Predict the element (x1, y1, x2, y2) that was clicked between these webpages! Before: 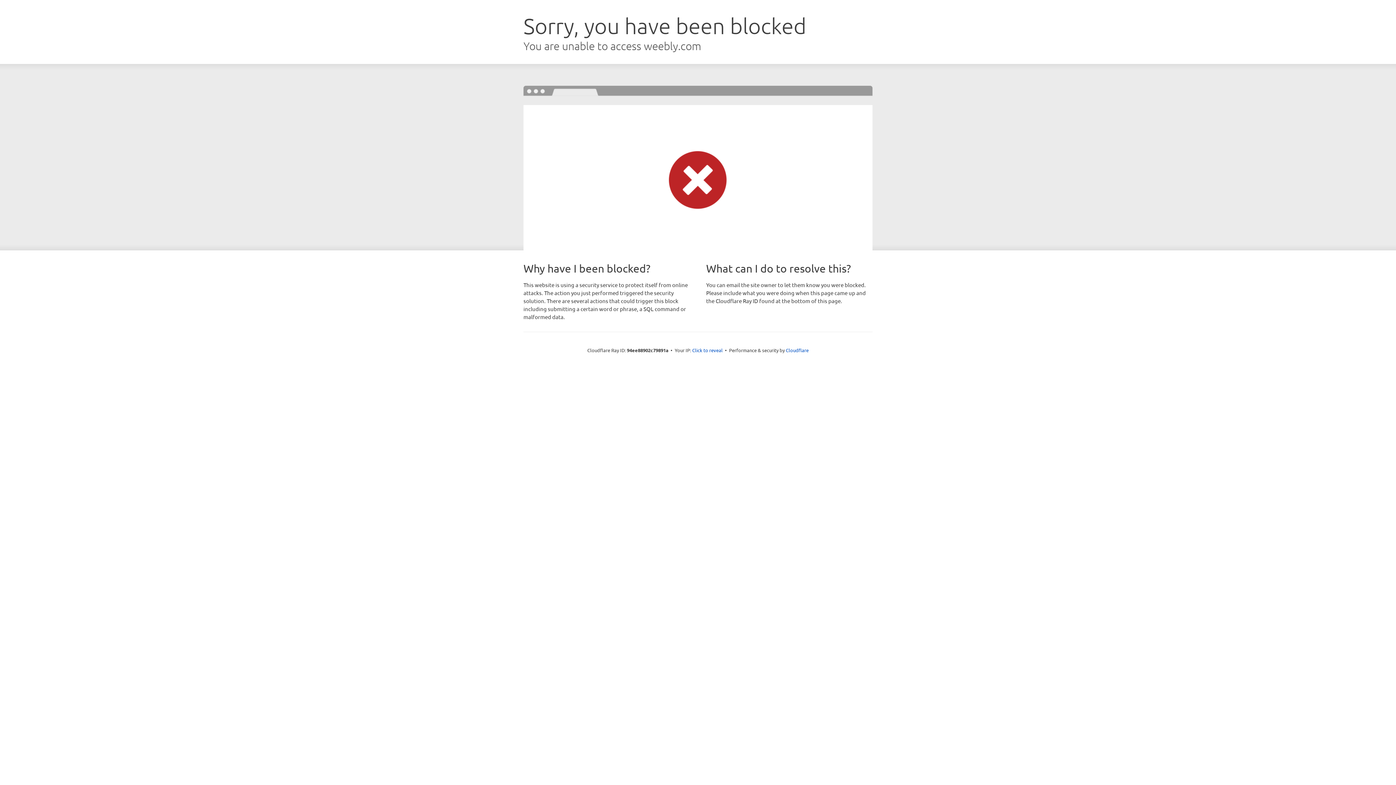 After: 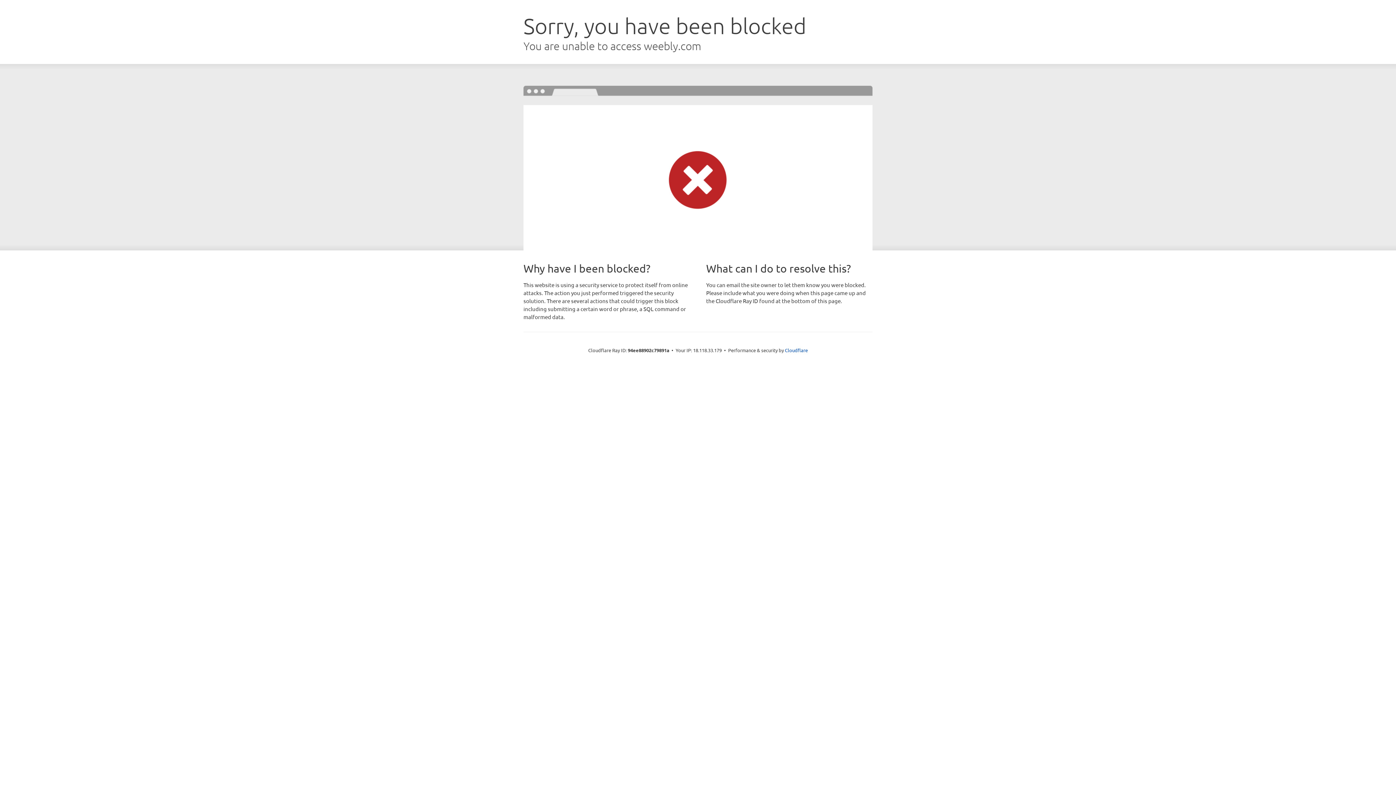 Action: label: Click to reveal bbox: (692, 346, 722, 353)